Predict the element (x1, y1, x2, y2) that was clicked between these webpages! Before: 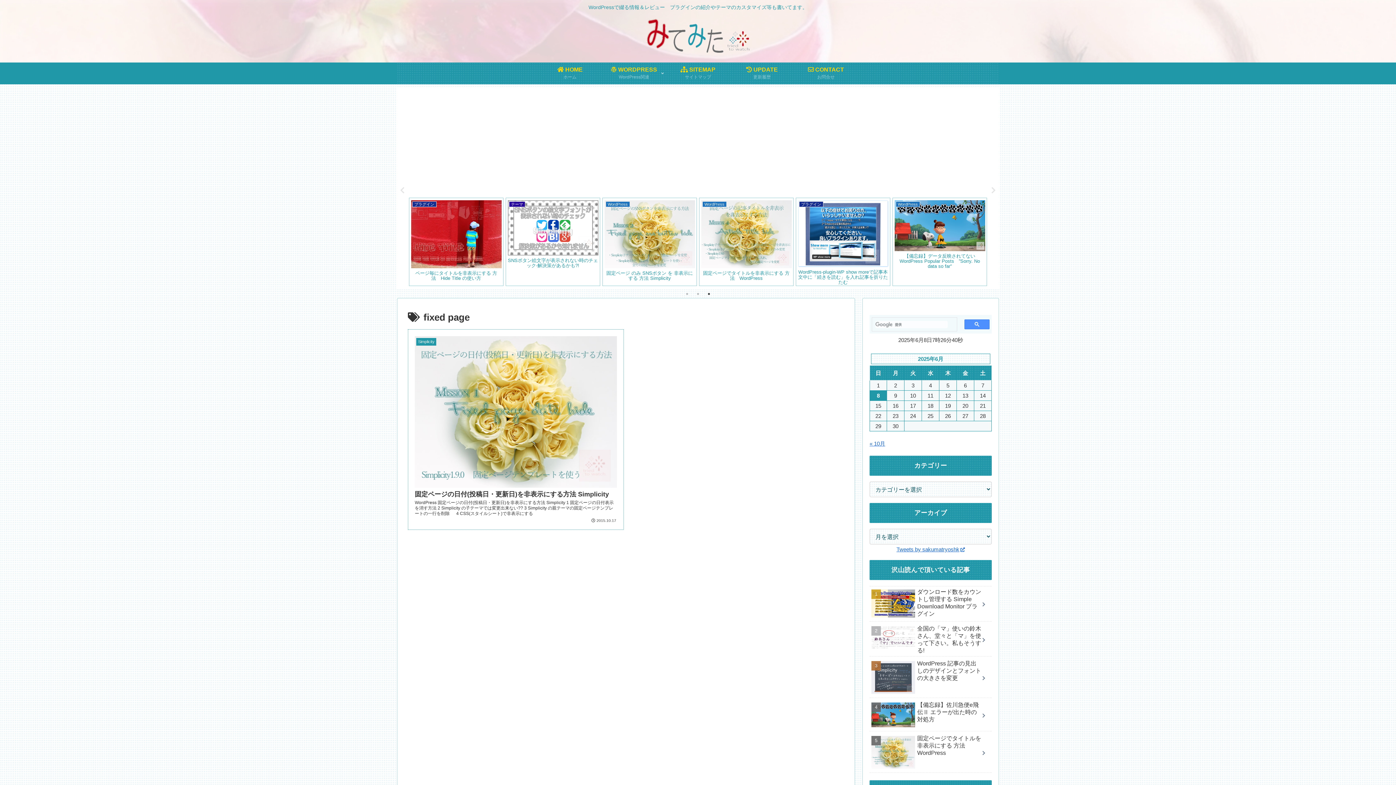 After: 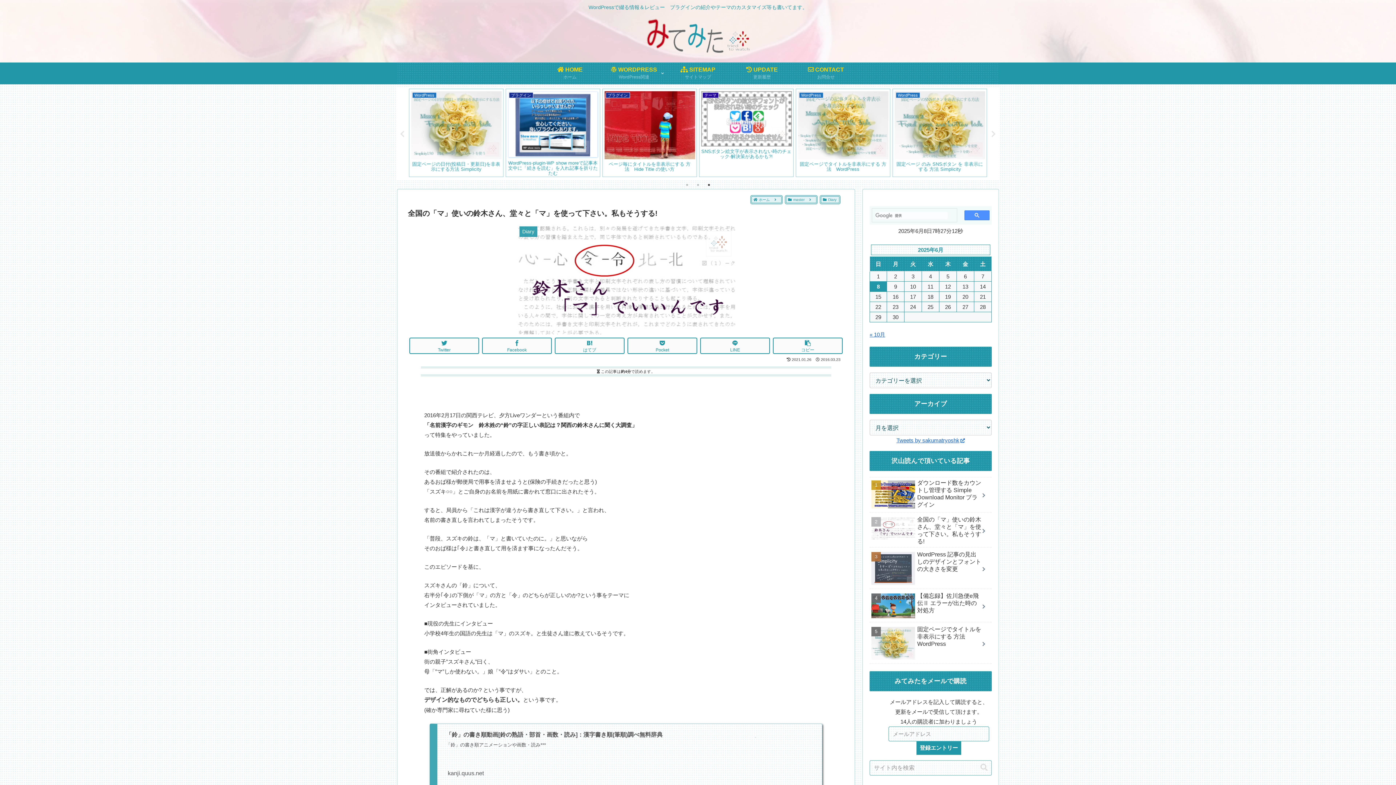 Action: bbox: (869, 623, 992, 657) label: 全国の「マ」使いの鈴木さん、堂々と「マ」を使って下さい。私もそうする!